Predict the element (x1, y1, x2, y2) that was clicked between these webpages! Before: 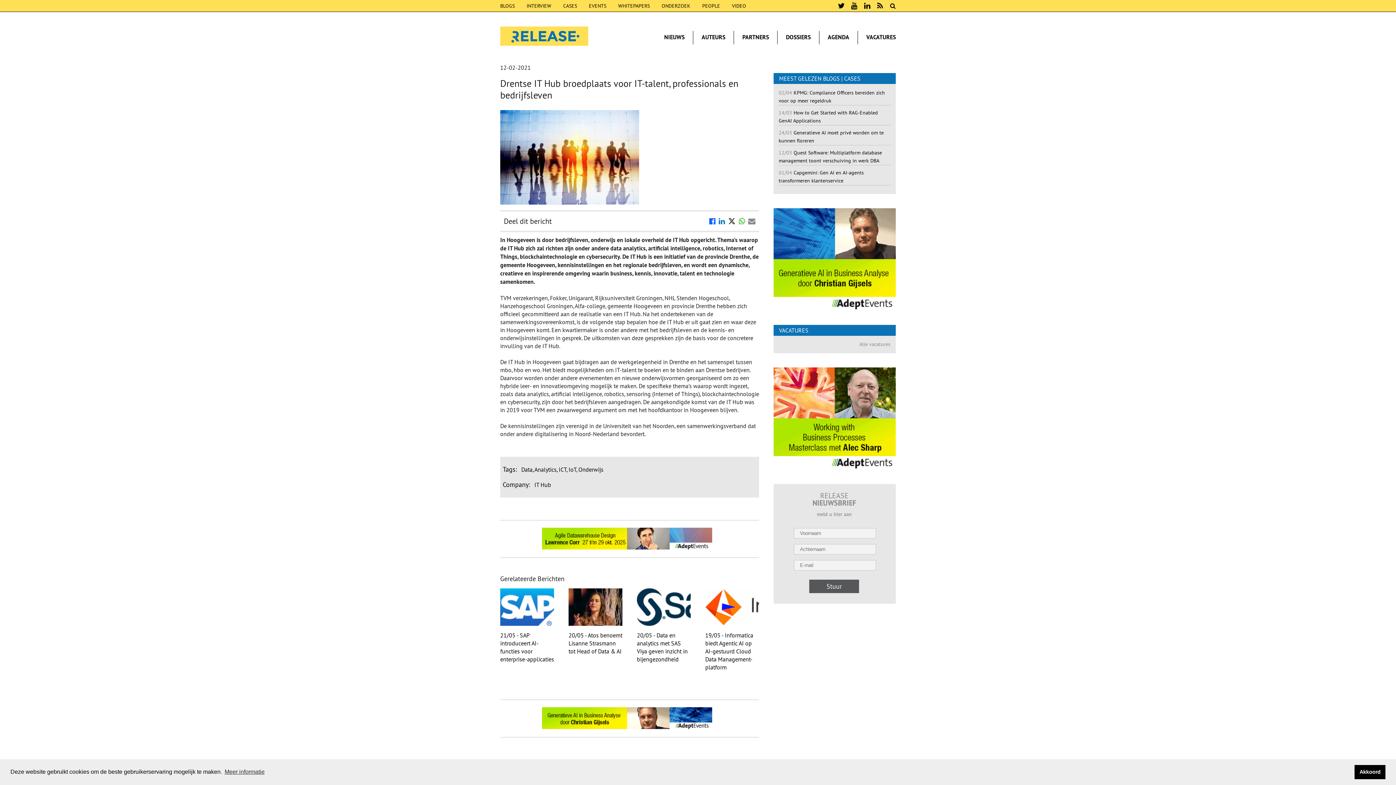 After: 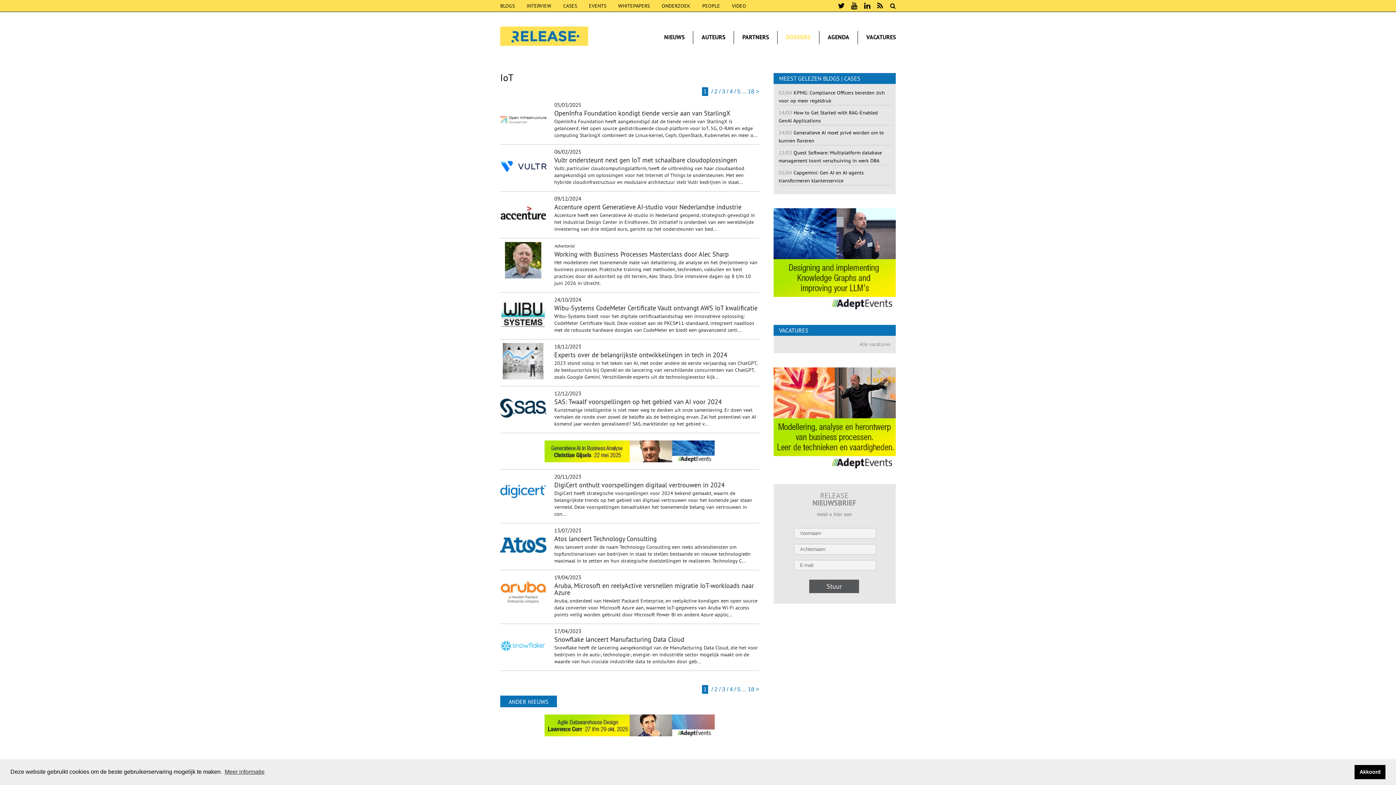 Action: label: IoT bbox: (568, 466, 576, 473)